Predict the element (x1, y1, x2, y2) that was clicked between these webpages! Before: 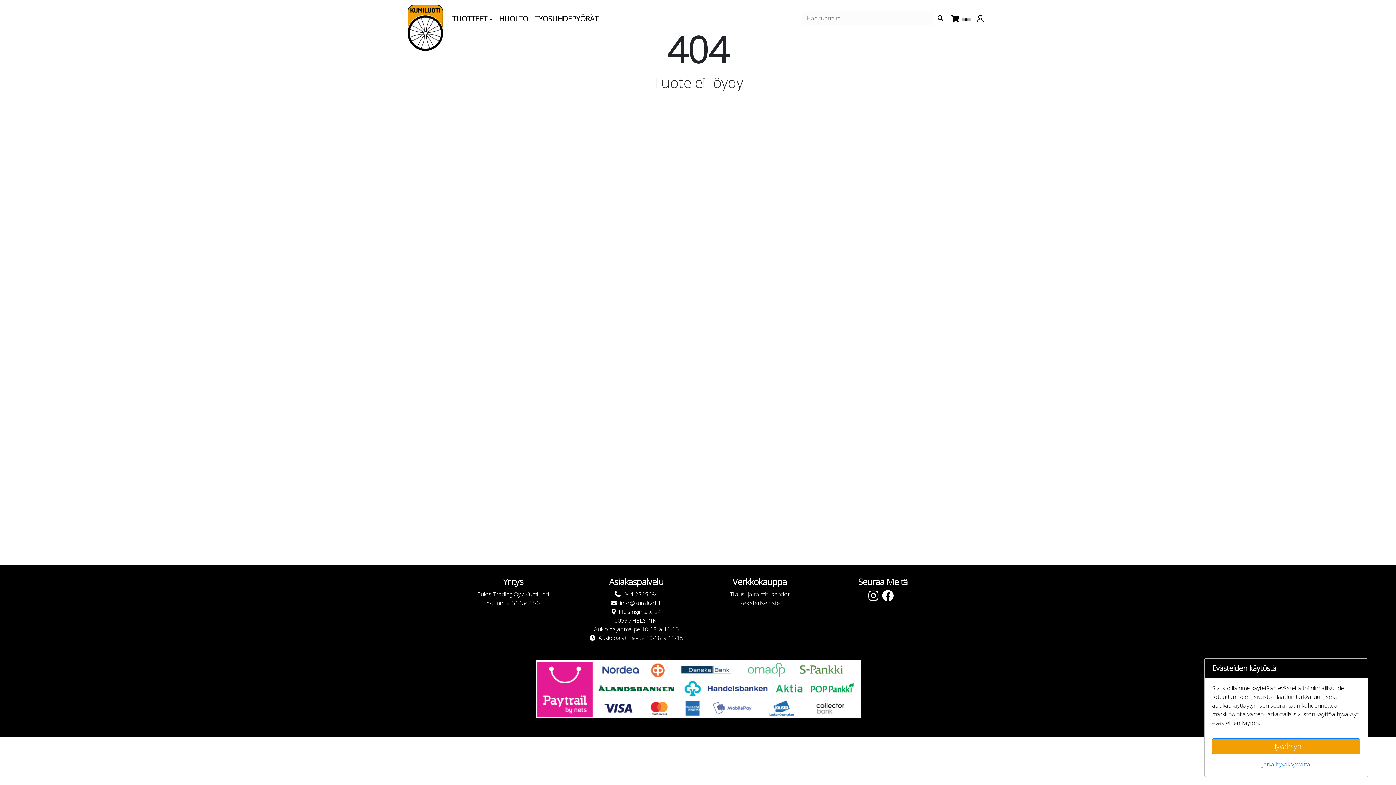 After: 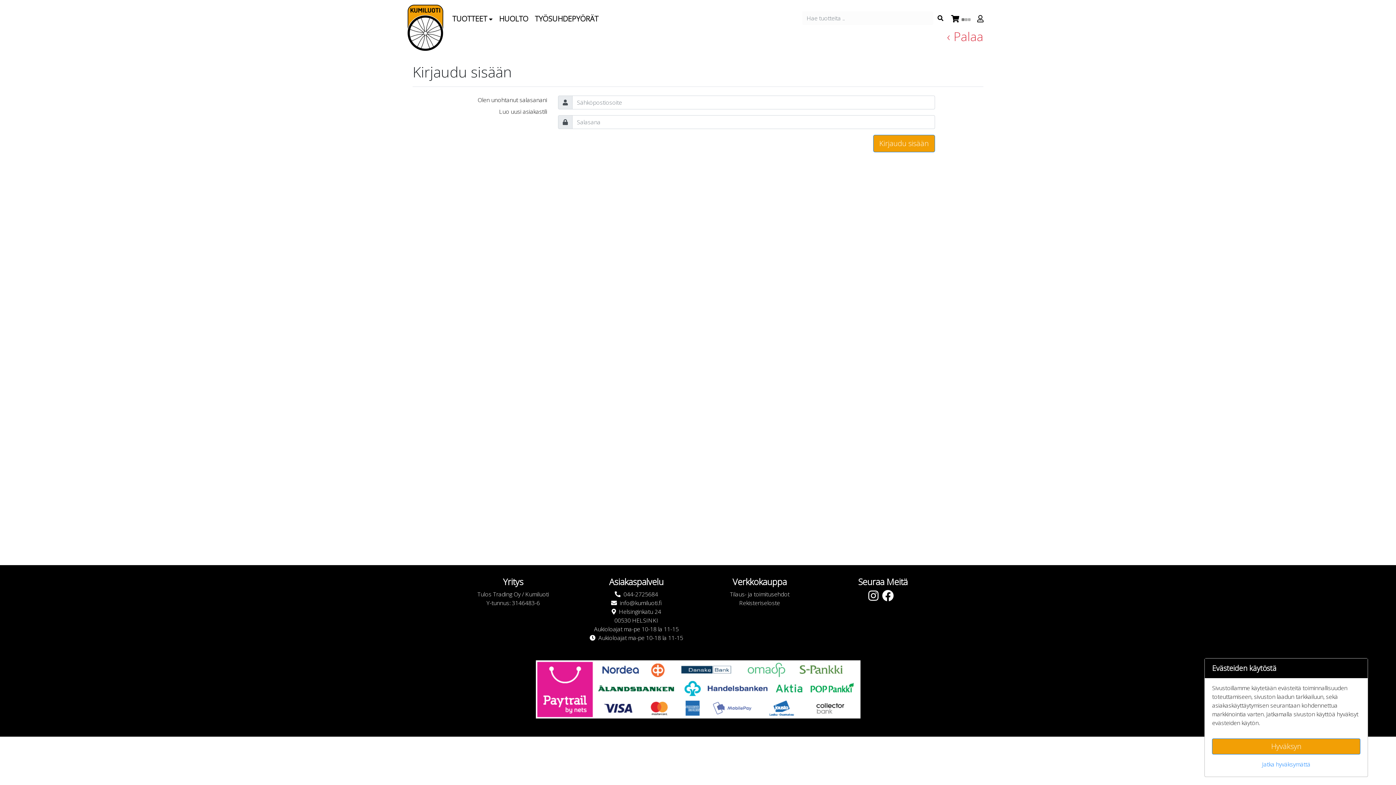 Action: bbox: (974, 10, 989, 27)